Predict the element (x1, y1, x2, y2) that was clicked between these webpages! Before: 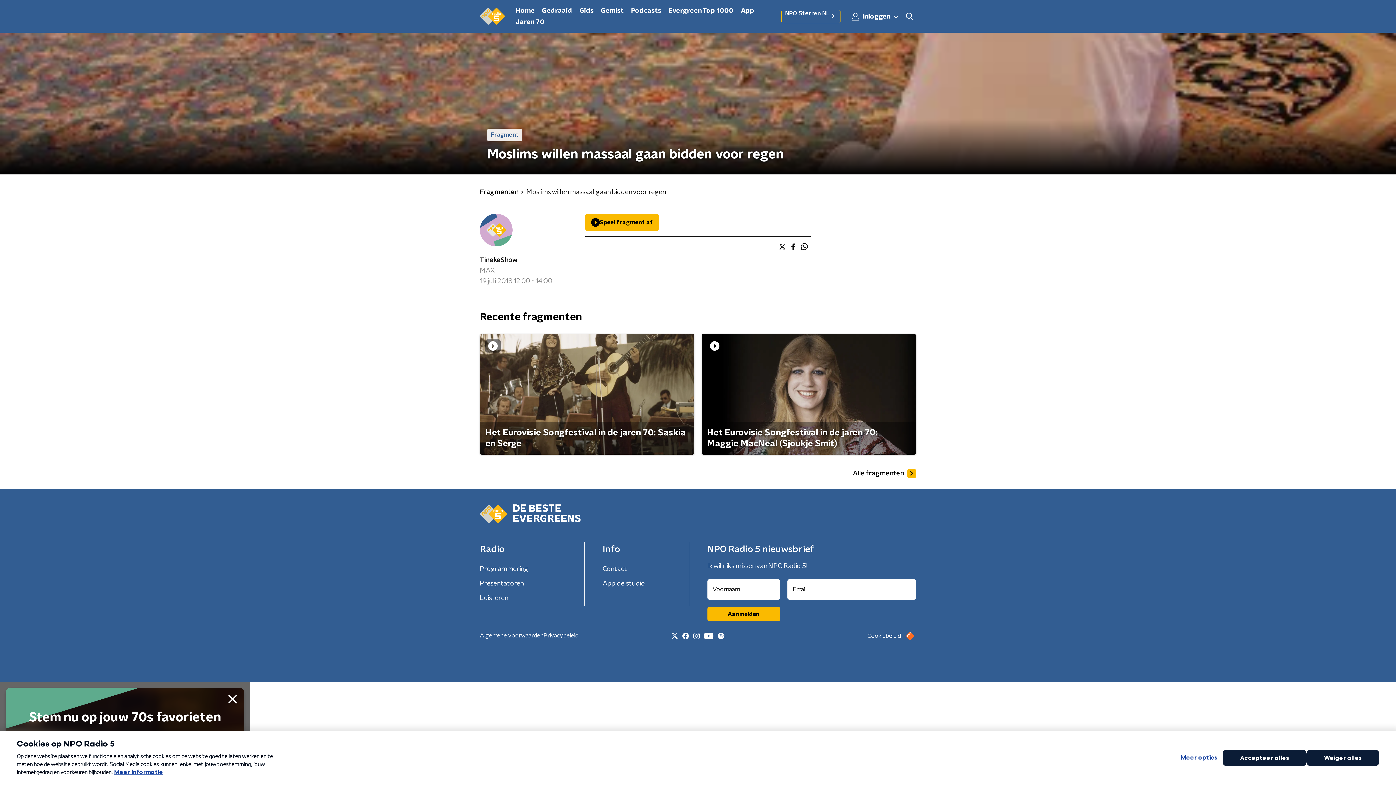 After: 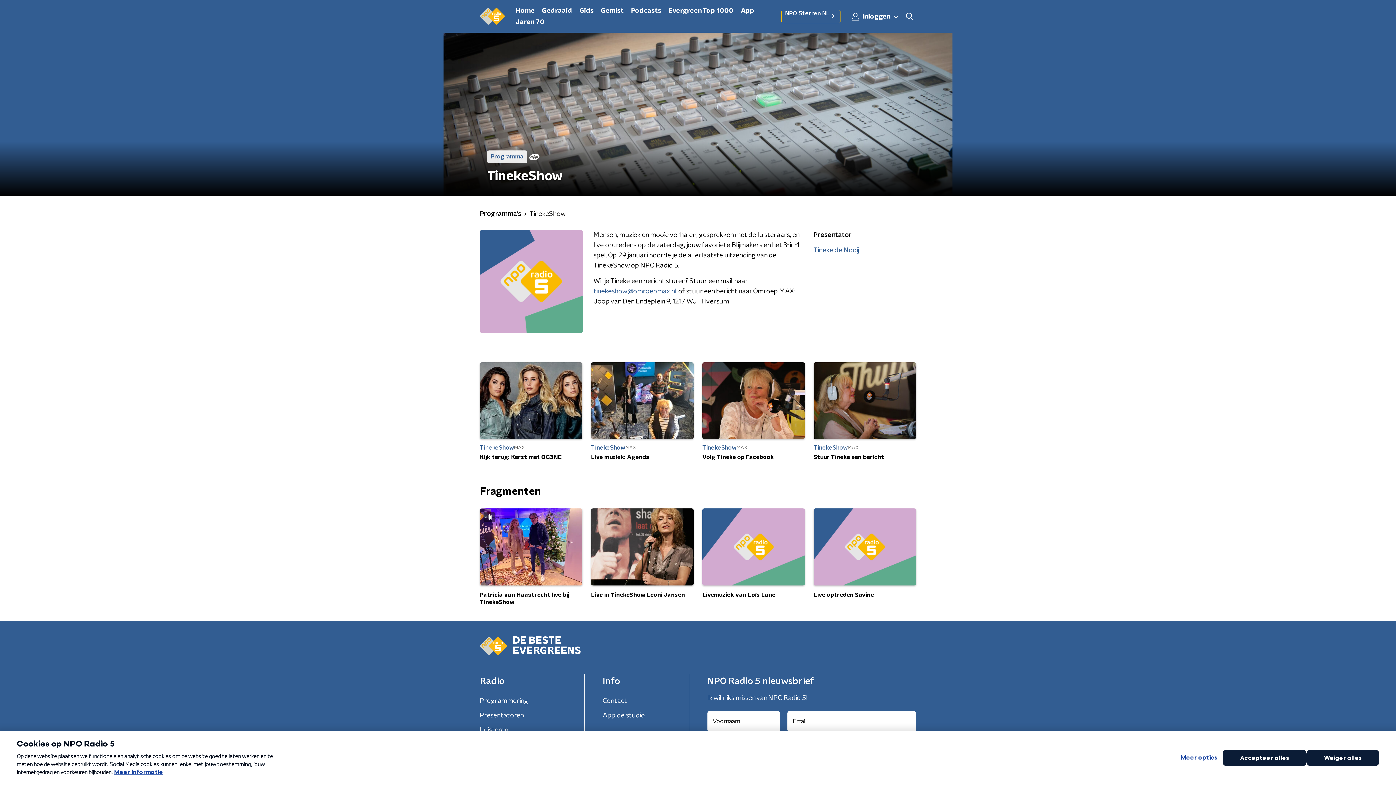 Action: bbox: (480, 255, 574, 265) label: TinekeShow